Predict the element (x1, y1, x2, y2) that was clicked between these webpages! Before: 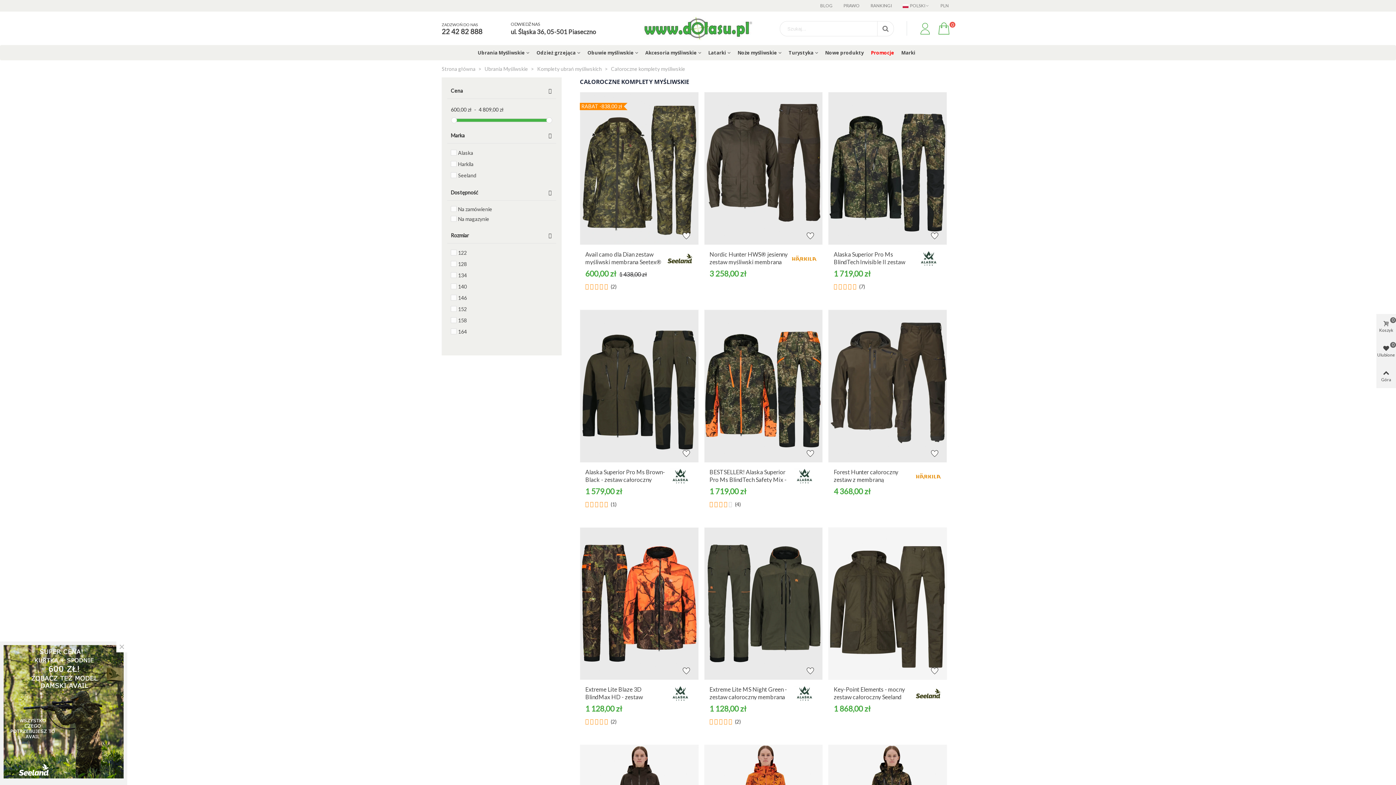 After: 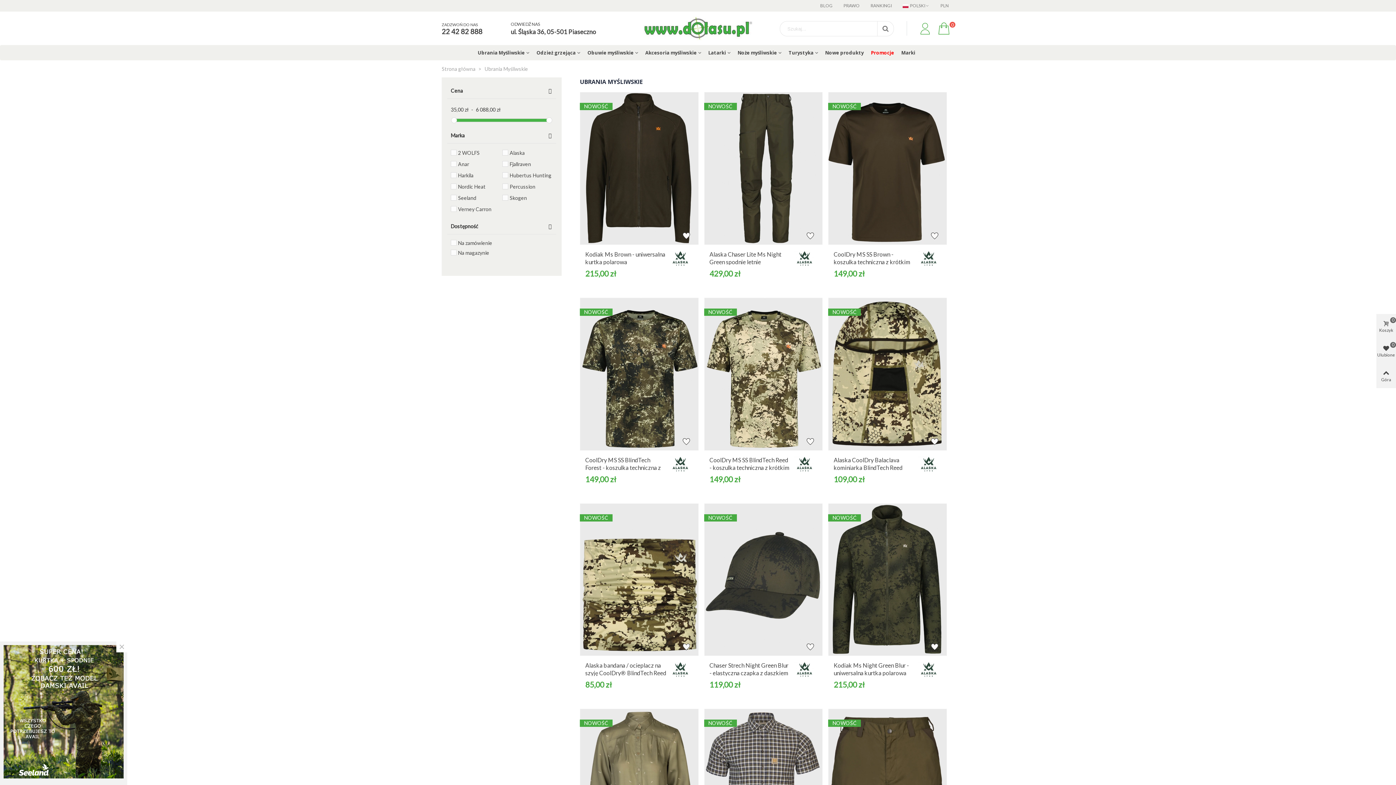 Action: label: Ubrania Myśliwskie bbox: (474, 45, 532, 60)